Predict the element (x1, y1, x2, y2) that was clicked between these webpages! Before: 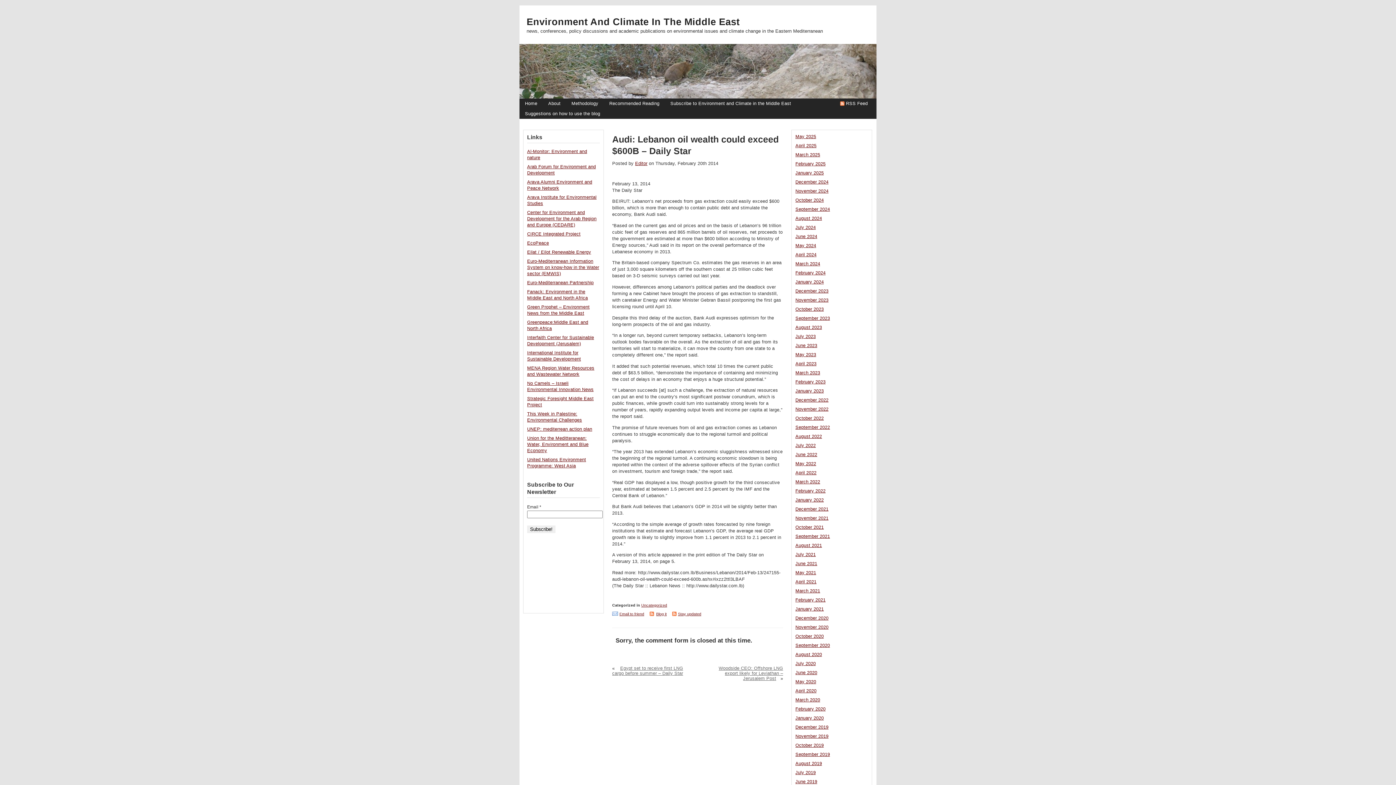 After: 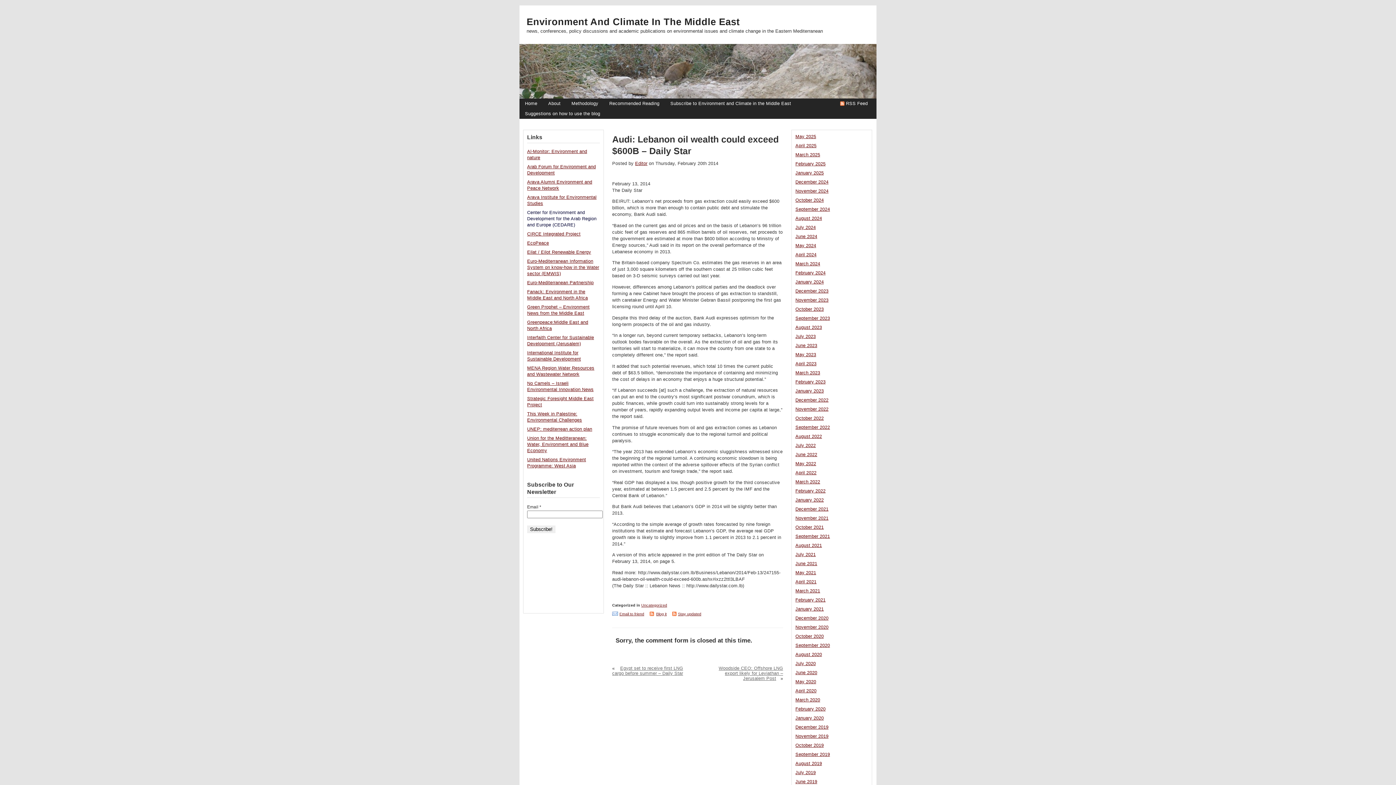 Action: bbox: (527, 210, 596, 227) label: Center for Environment and Development for the Arab Region and Europe (CEDARE)